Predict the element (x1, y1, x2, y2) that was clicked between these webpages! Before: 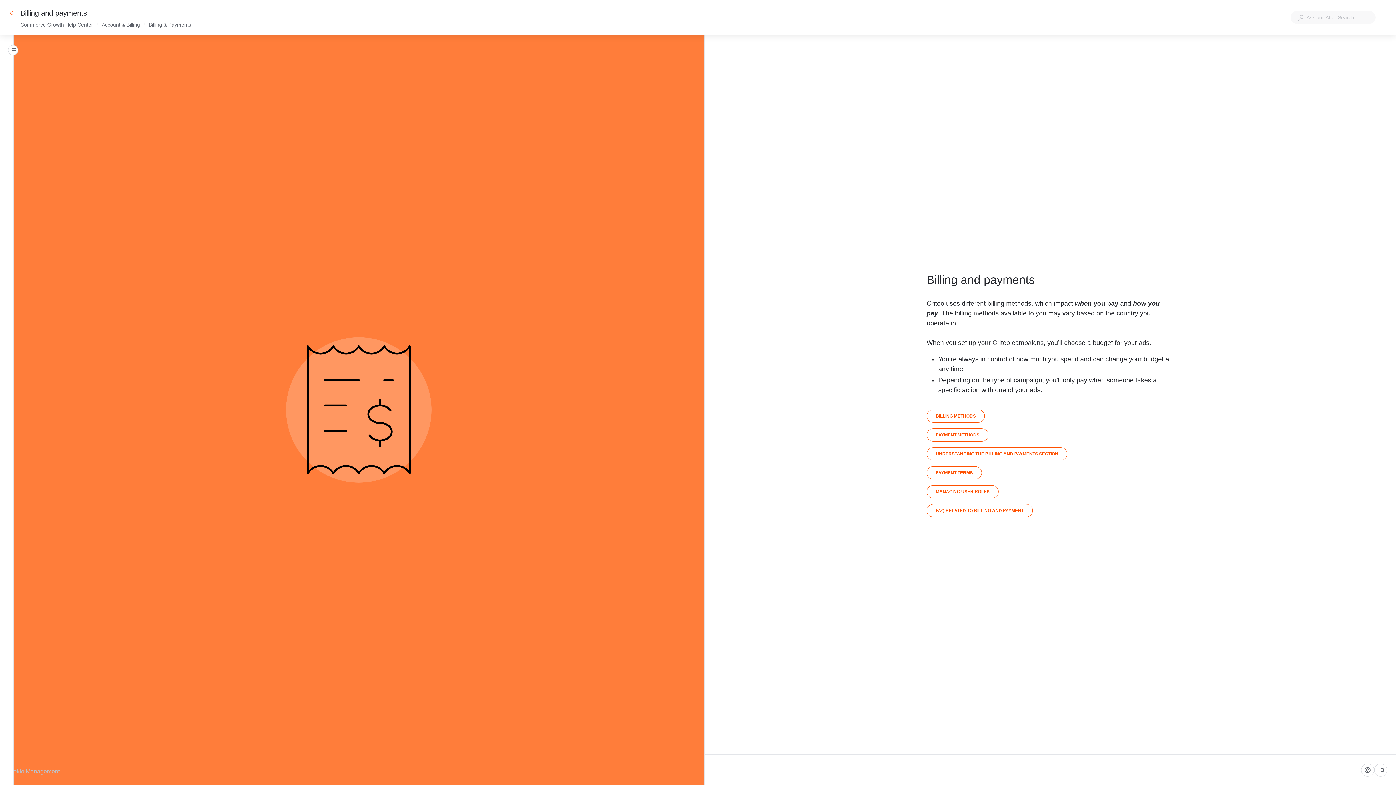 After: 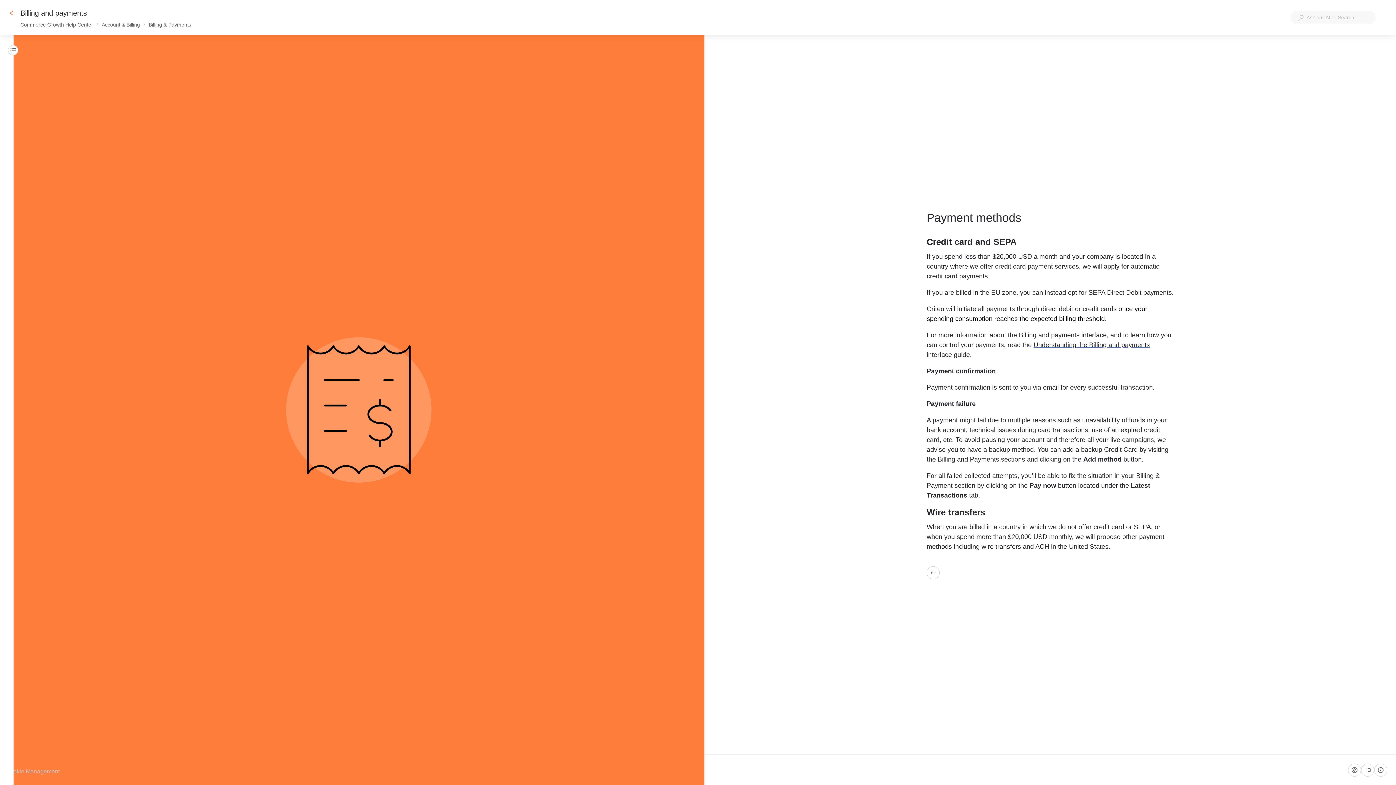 Action: bbox: (926, 428, 988, 441) label:  Payment methods  